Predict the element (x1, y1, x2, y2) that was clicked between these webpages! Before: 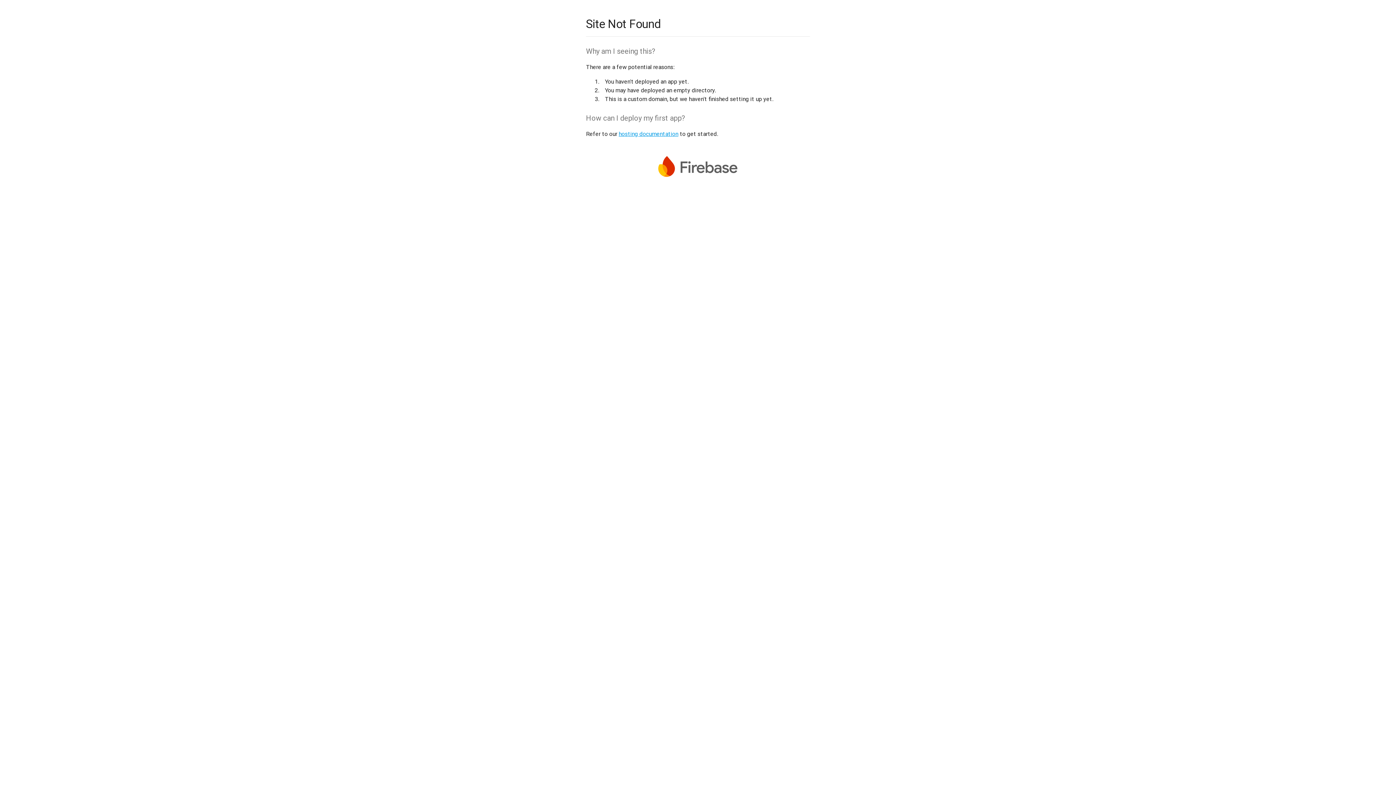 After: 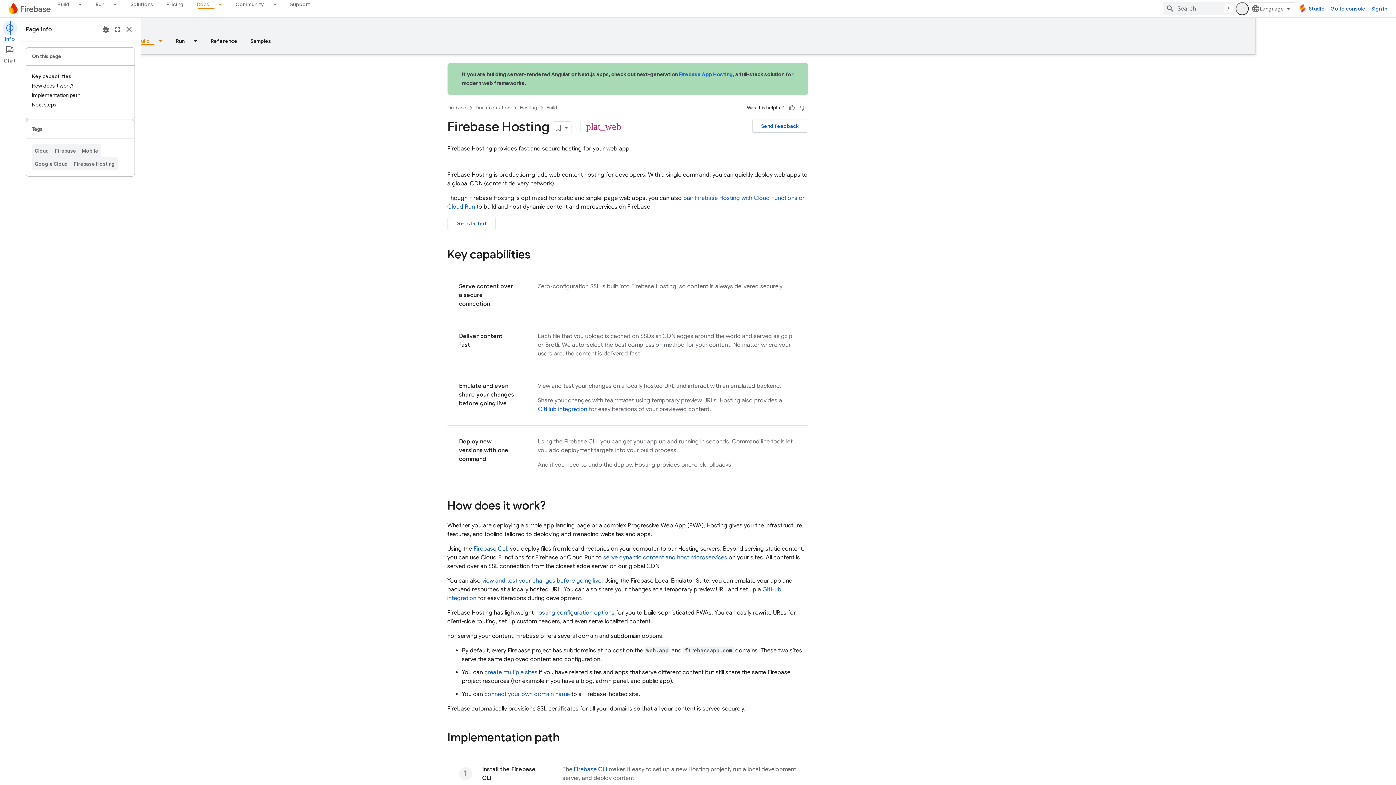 Action: label: hosting documentation bbox: (618, 130, 678, 137)